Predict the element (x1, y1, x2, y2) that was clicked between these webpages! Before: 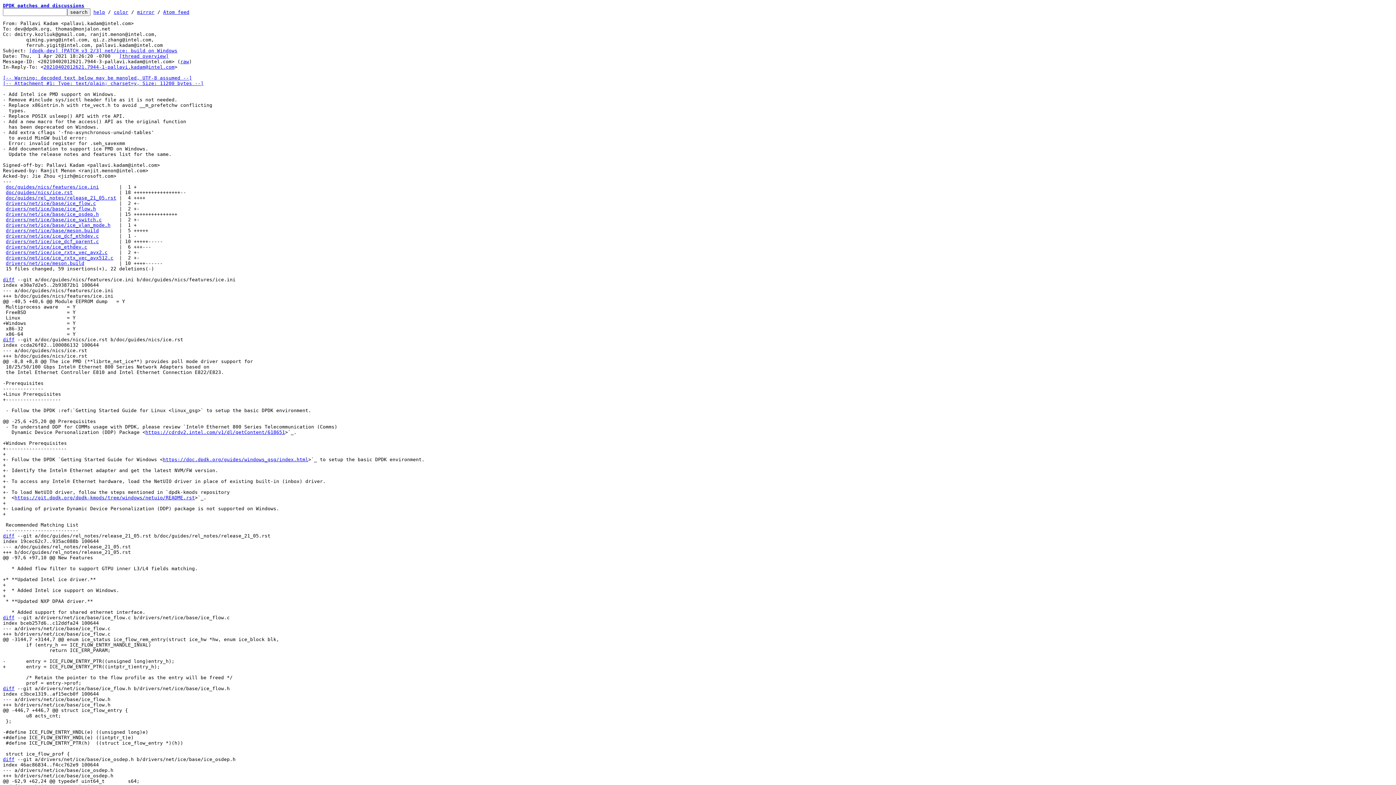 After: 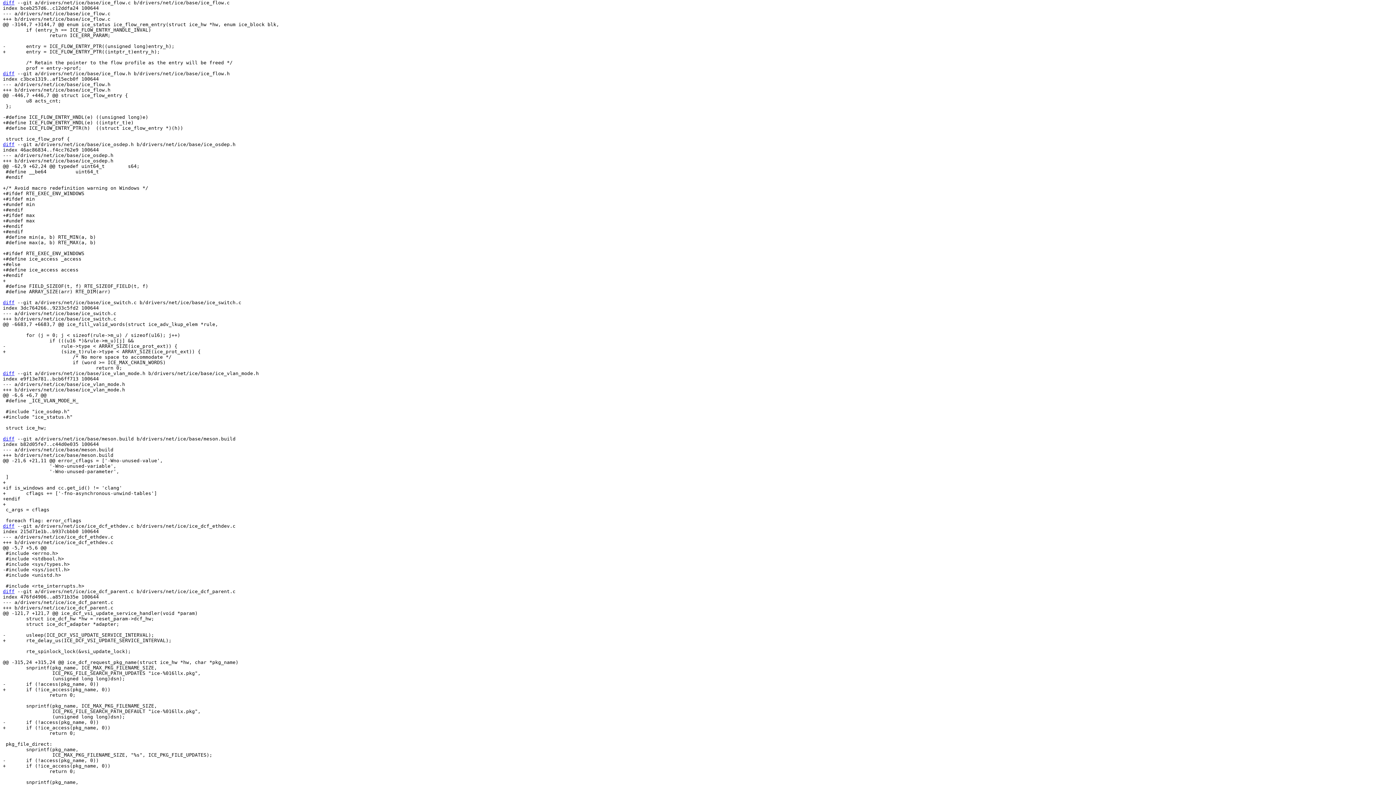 Action: label: drivers/net/ice/base/ice_flow.c bbox: (5, 200, 96, 206)